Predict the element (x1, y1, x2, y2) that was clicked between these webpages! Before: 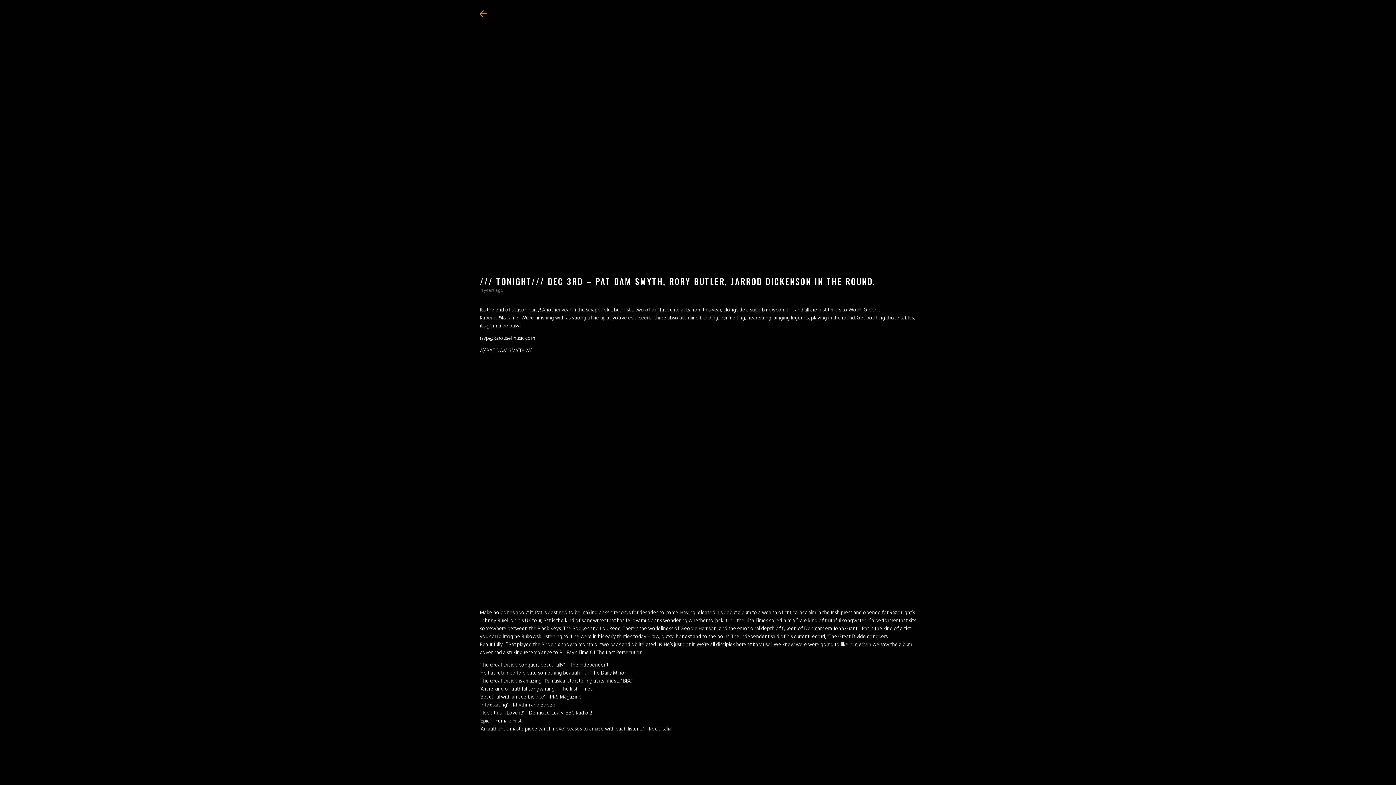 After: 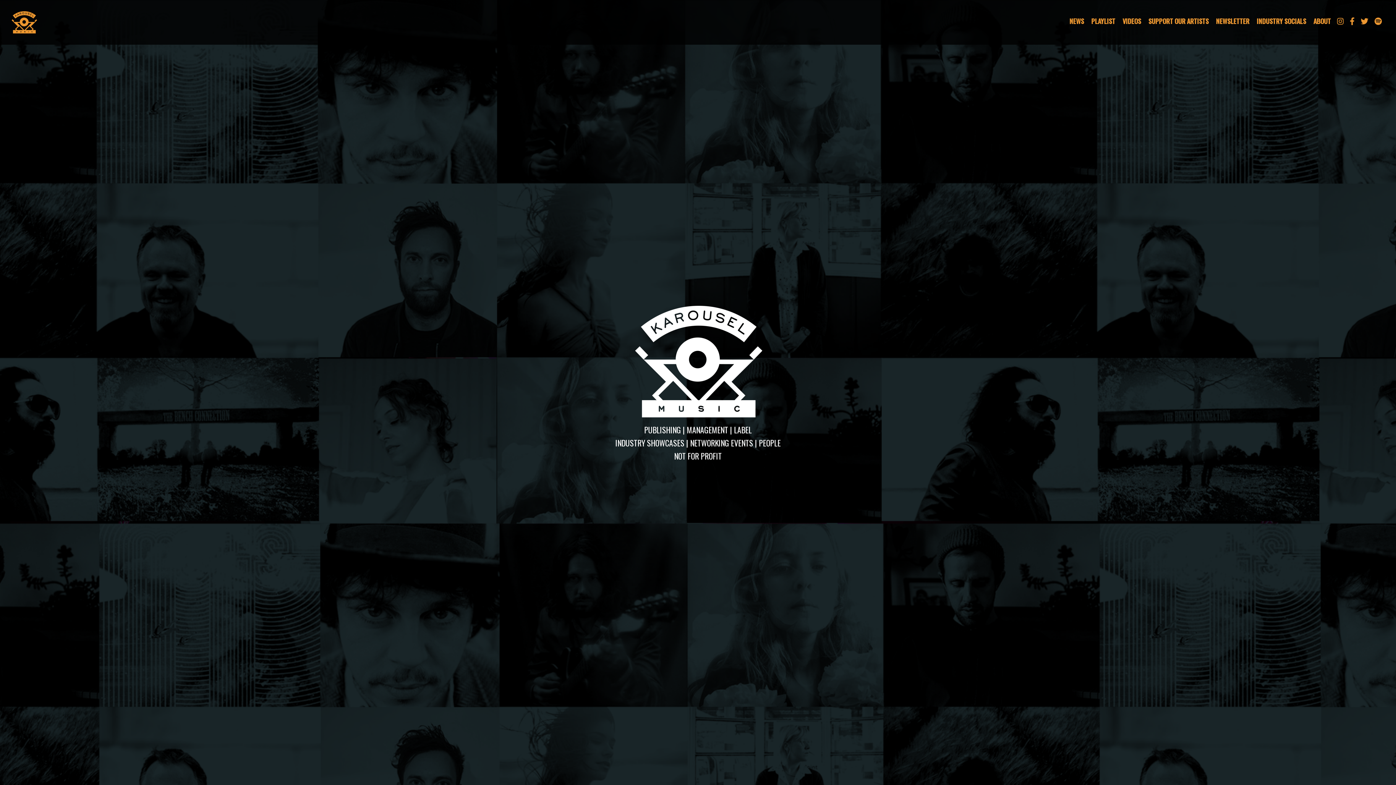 Action: bbox: (480, 8, 490, 19)